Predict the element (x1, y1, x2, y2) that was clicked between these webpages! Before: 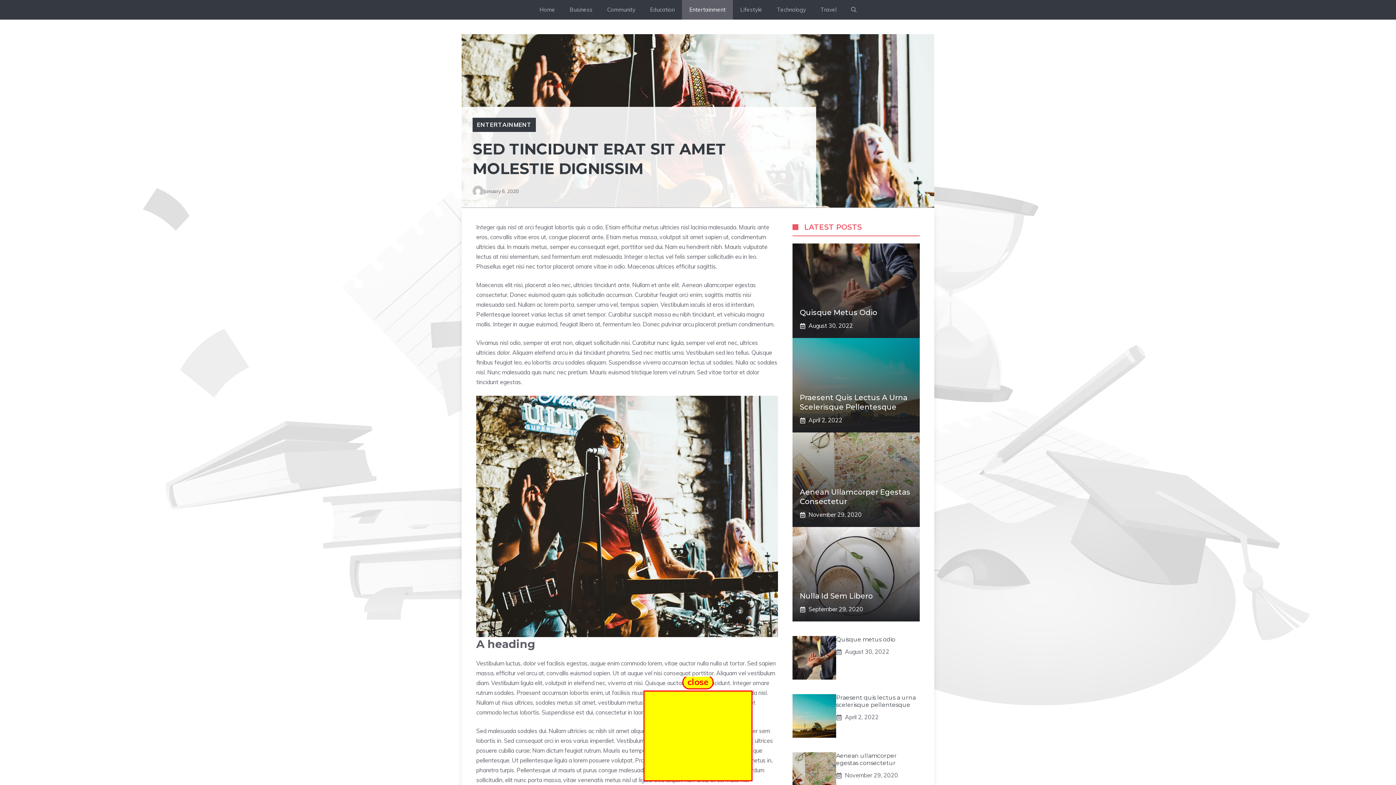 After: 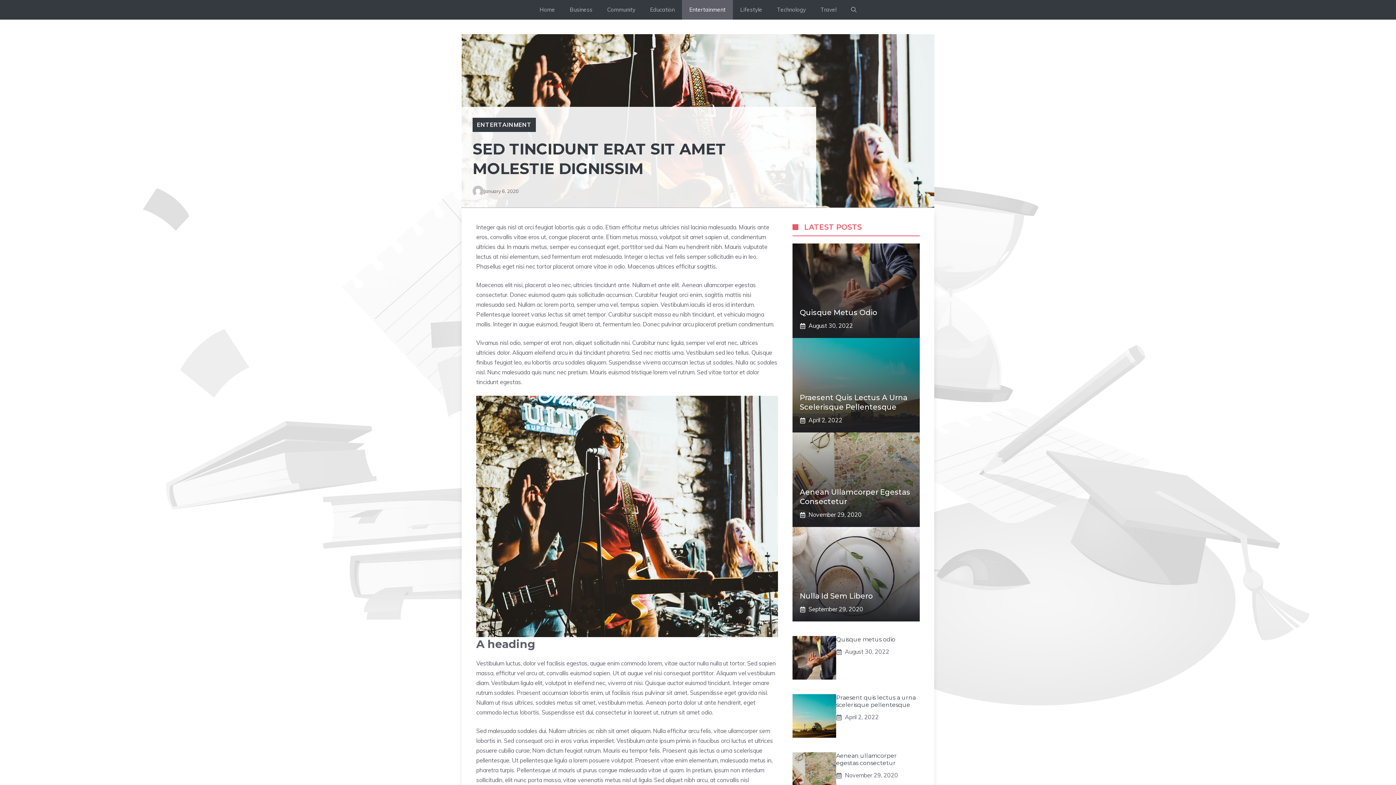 Action: bbox: (562, 0, 600, 19) label: Business